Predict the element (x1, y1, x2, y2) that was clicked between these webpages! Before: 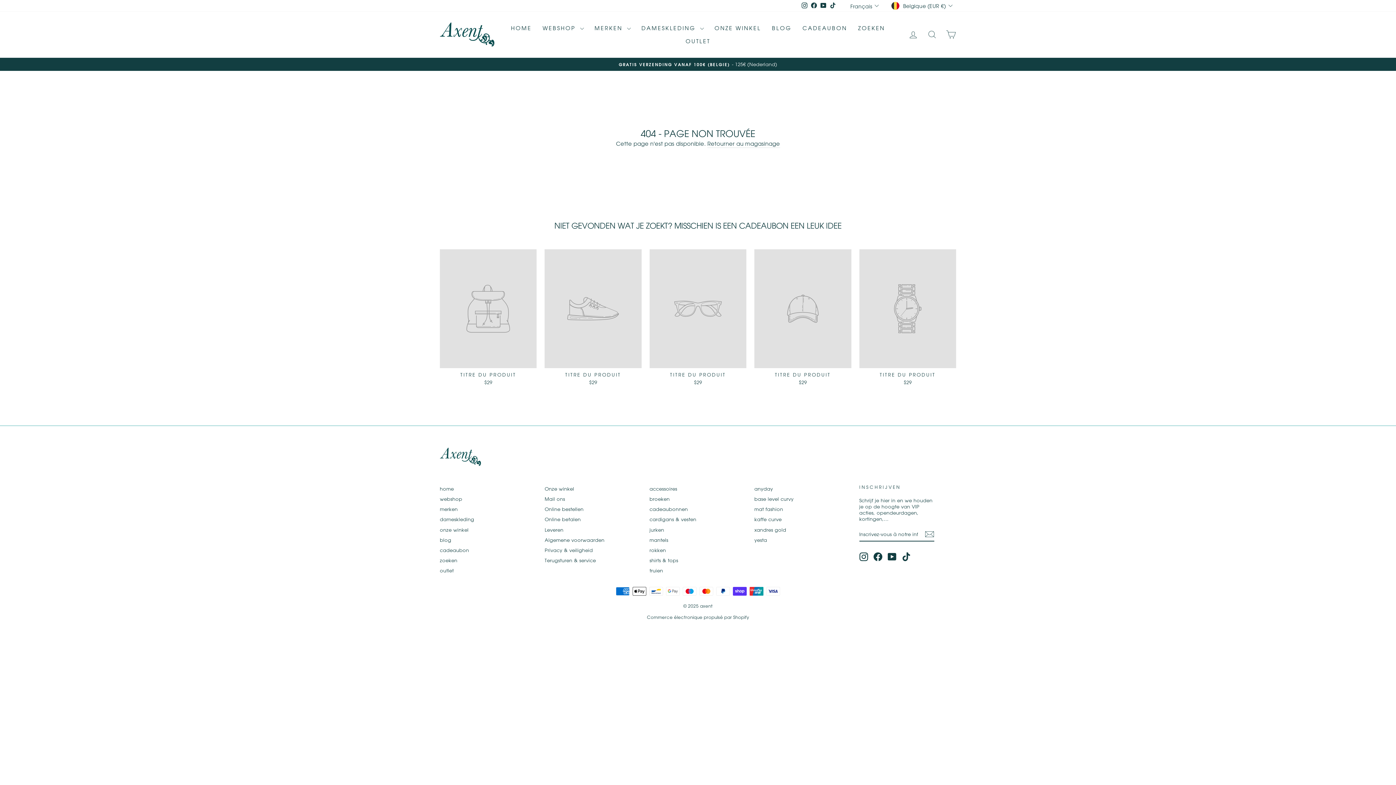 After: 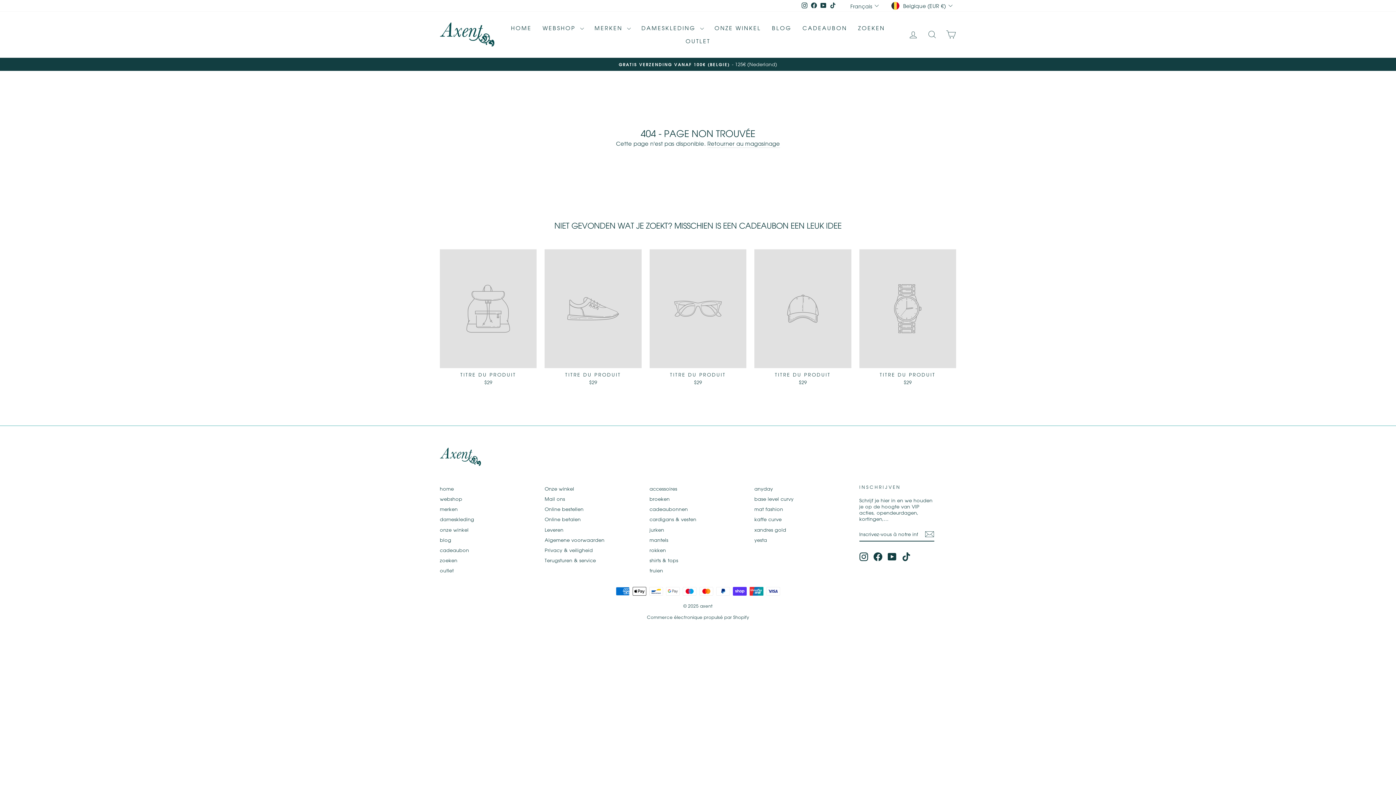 Action: label: Instagram bbox: (859, 552, 868, 561)